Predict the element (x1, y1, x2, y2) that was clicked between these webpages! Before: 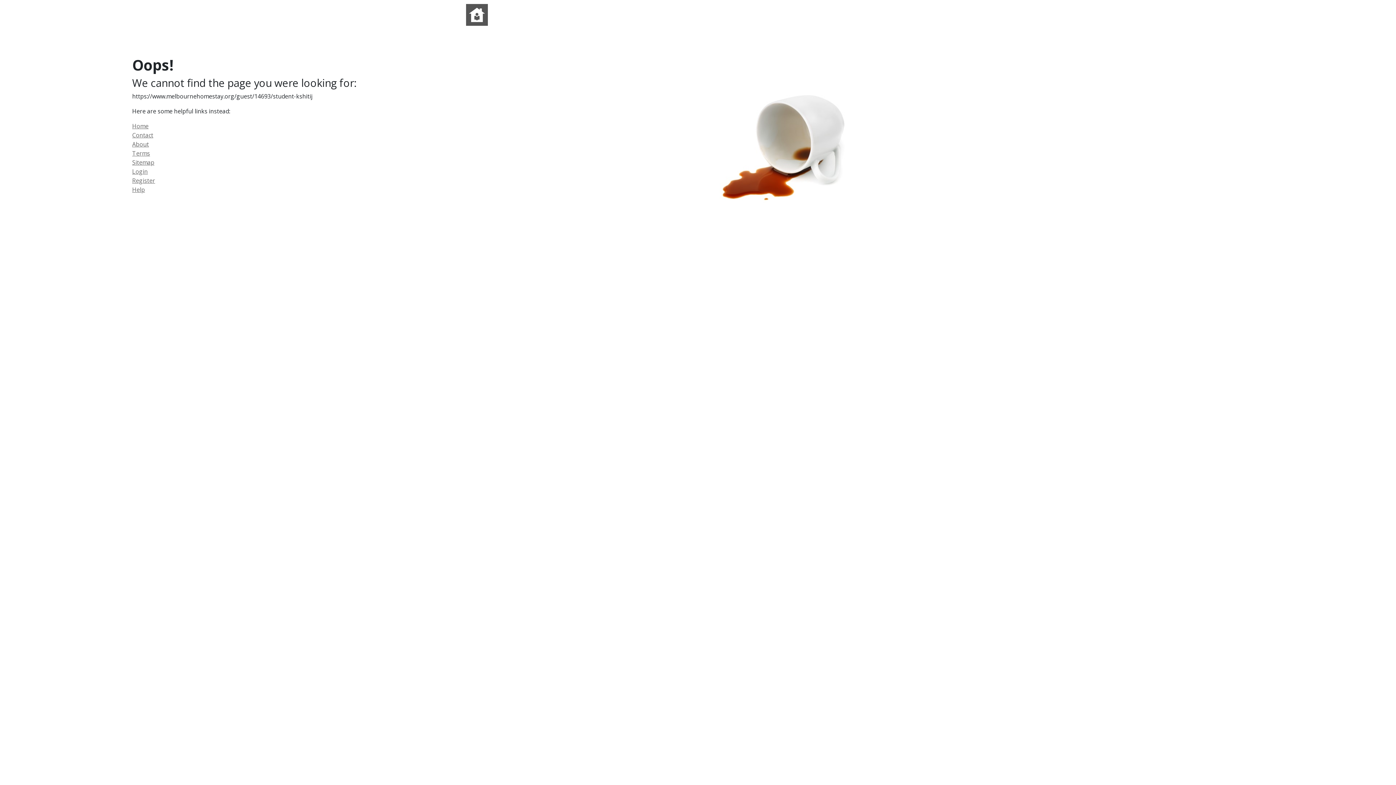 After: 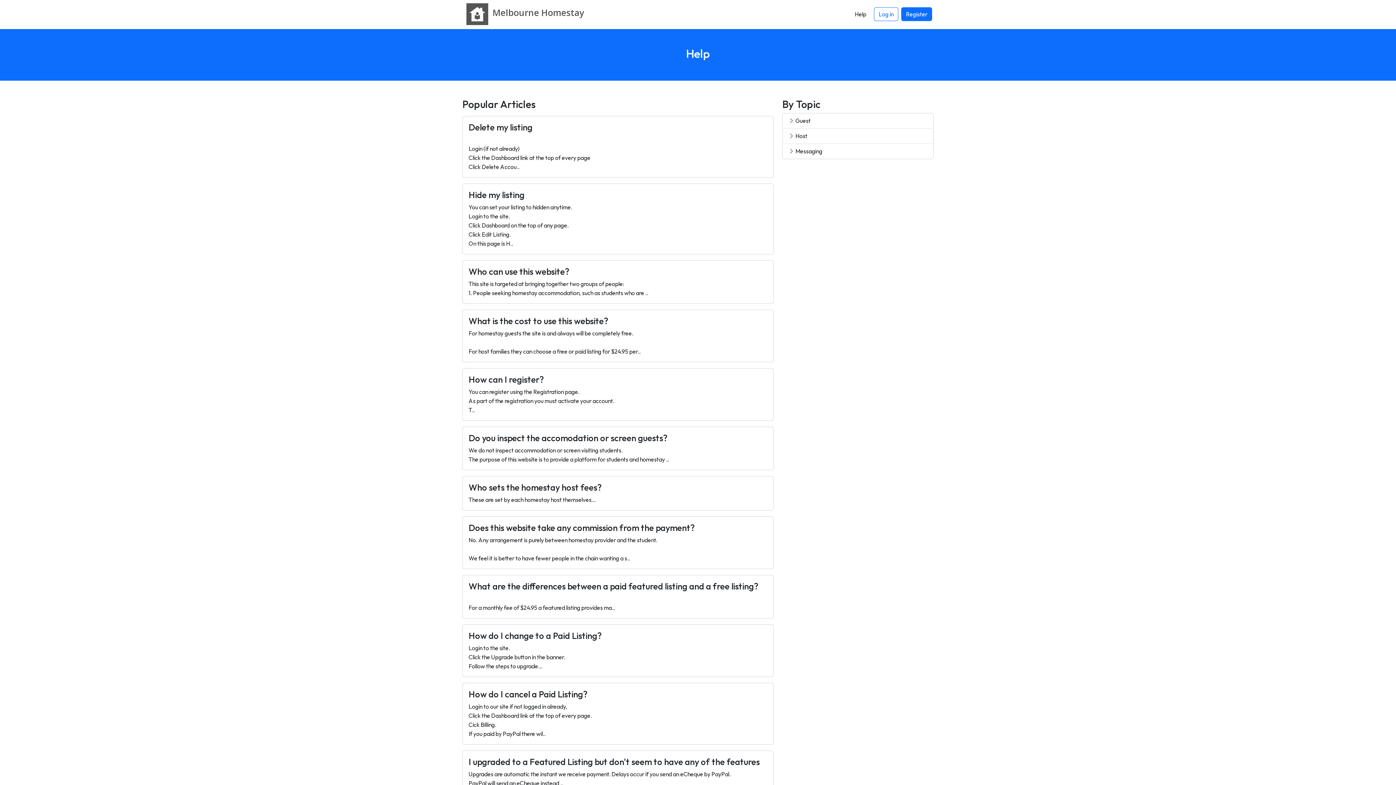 Action: bbox: (132, 185, 144, 193) label: Help